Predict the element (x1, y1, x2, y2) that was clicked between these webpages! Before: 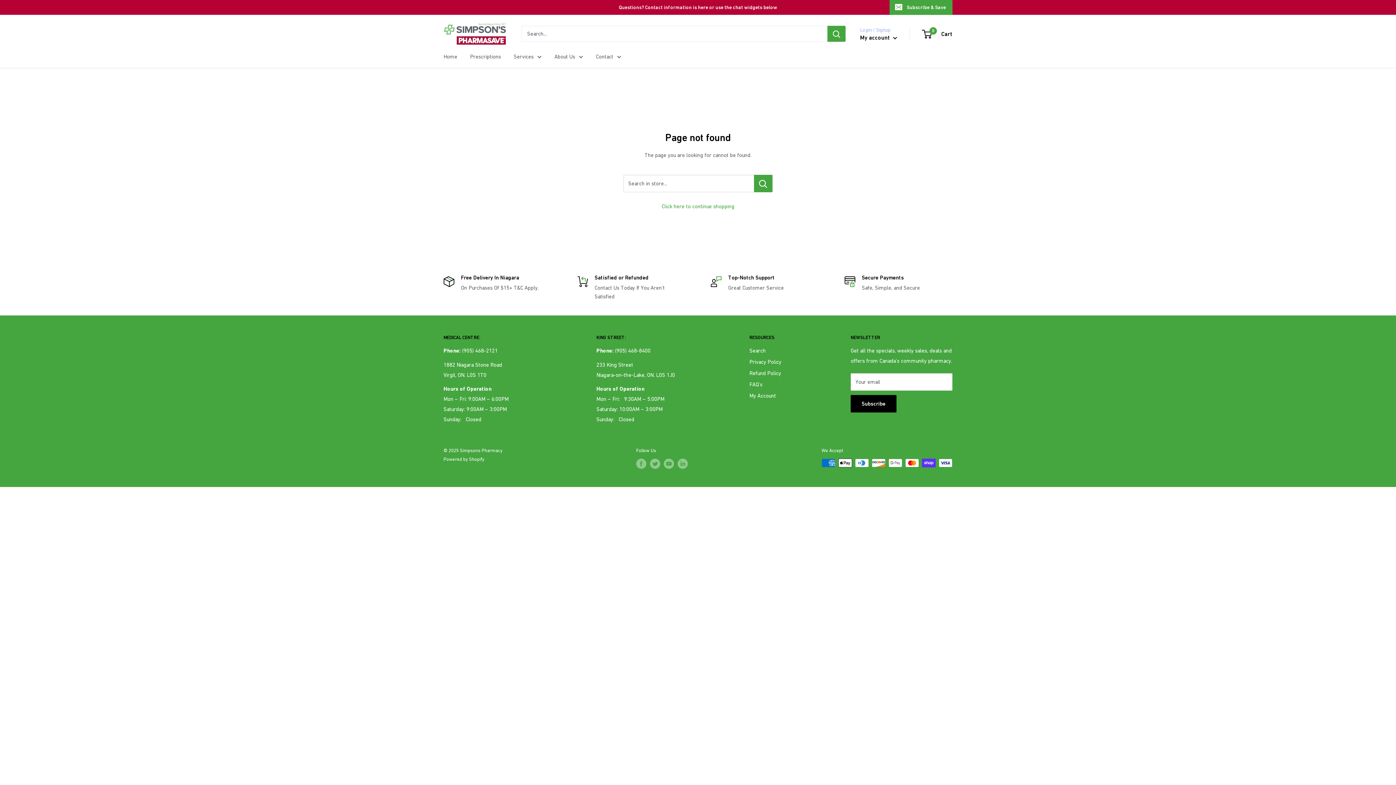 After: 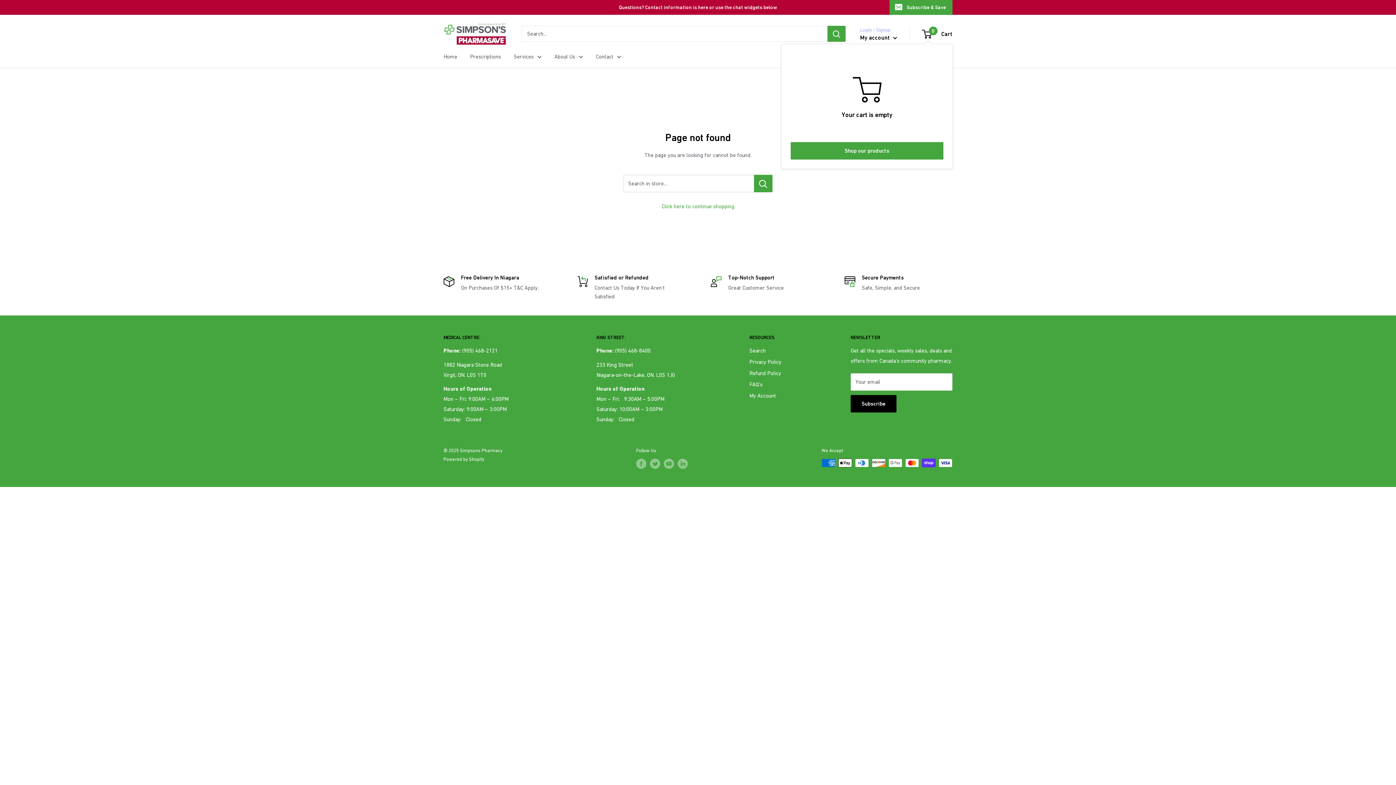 Action: label: 0
 Cart bbox: (922, 28, 952, 39)